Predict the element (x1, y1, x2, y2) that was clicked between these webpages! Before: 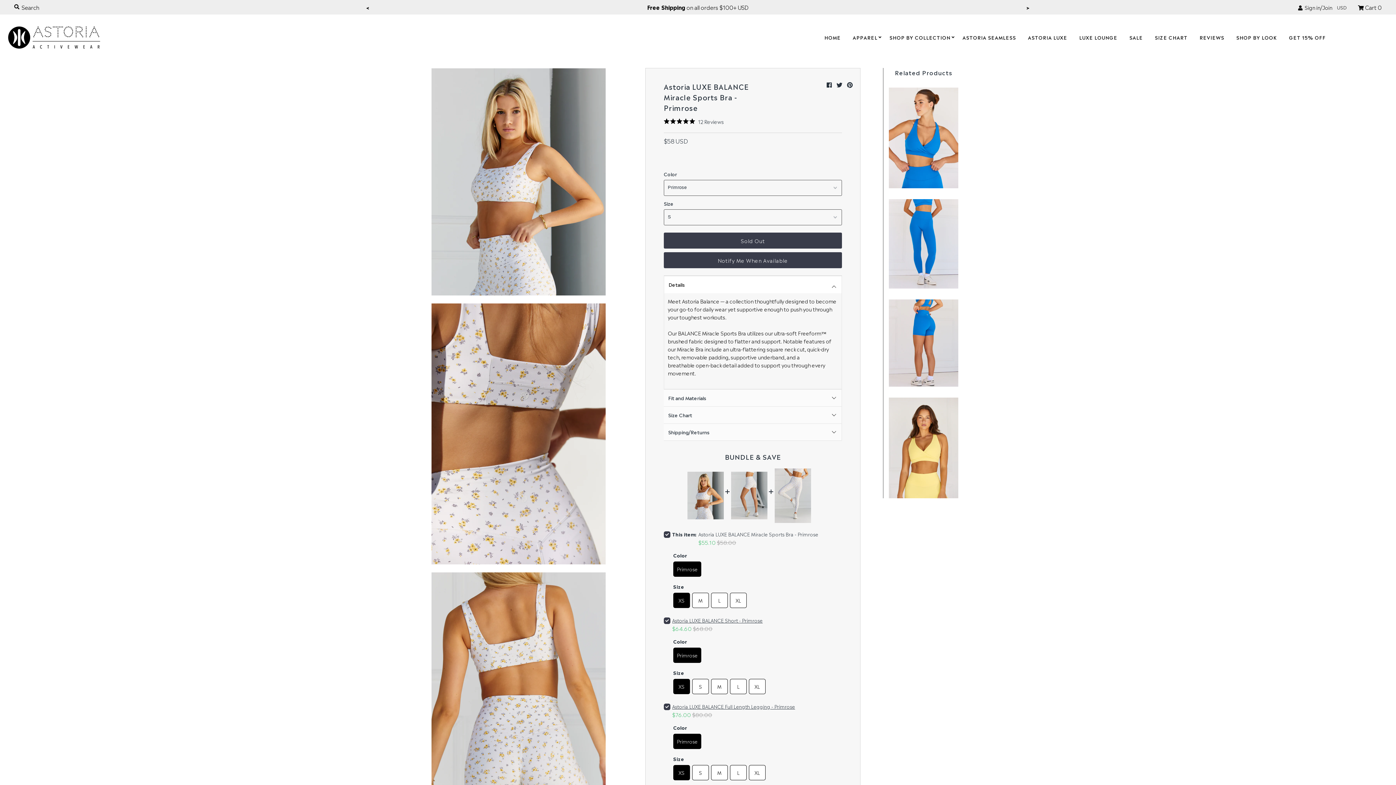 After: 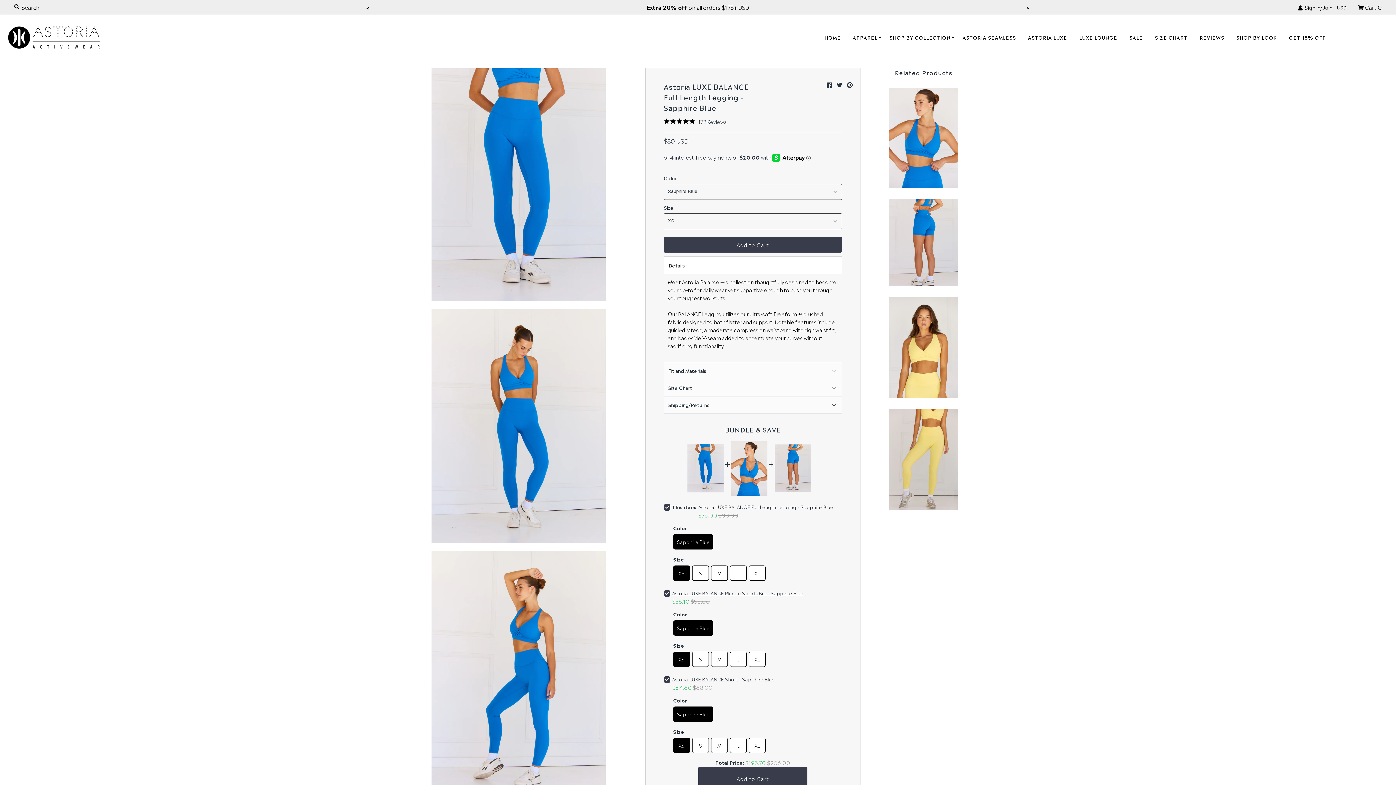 Action: bbox: (889, 195, 958, 288)